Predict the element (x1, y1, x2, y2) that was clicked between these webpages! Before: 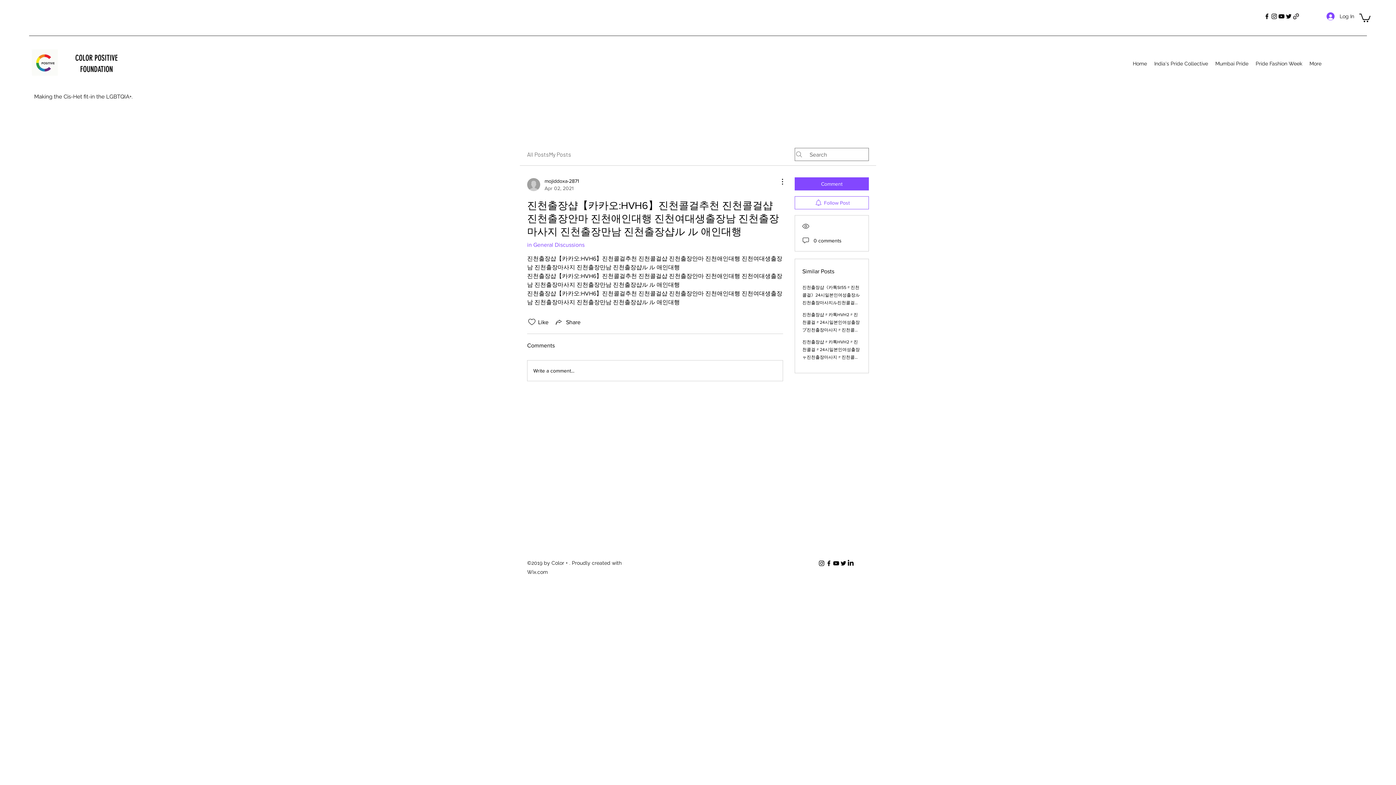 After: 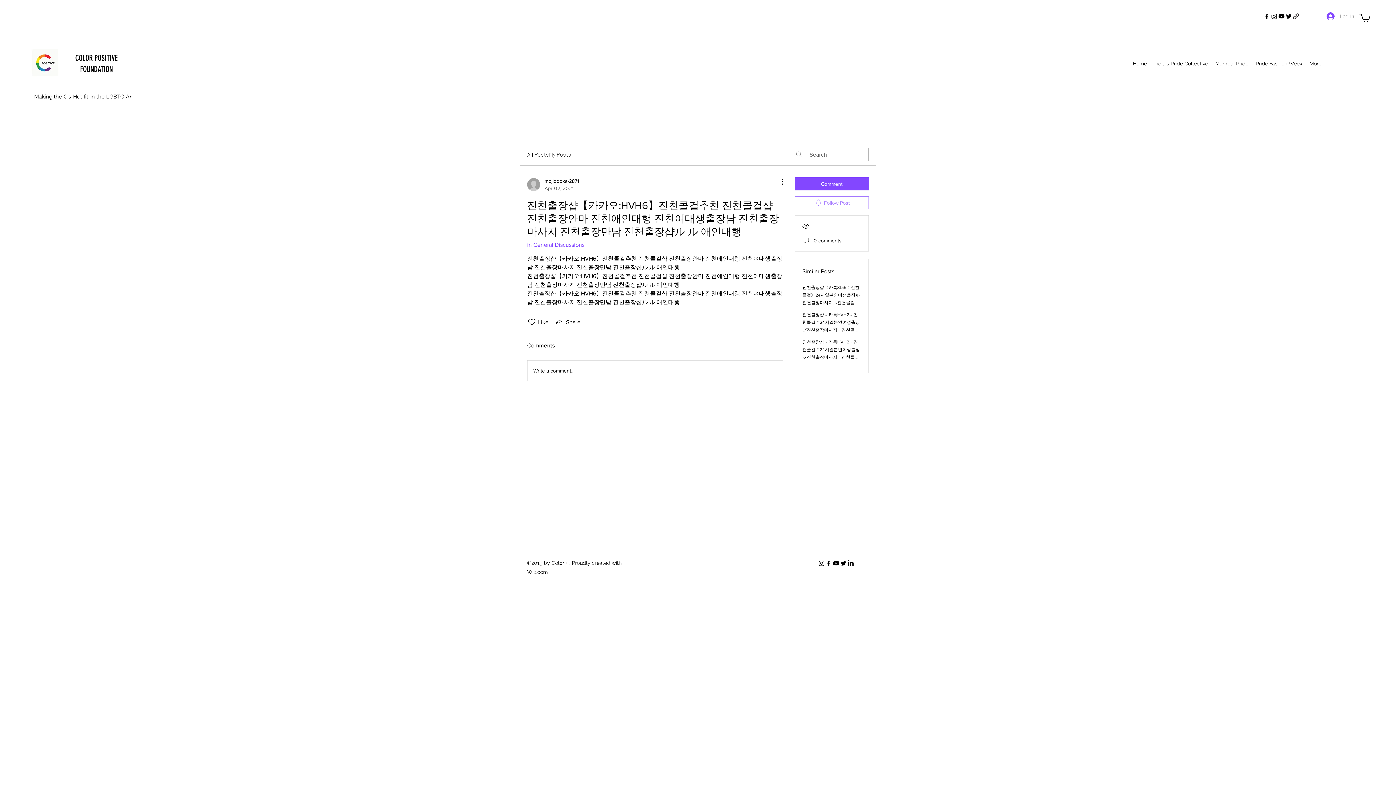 Action: label: Follow Post bbox: (794, 196, 869, 209)